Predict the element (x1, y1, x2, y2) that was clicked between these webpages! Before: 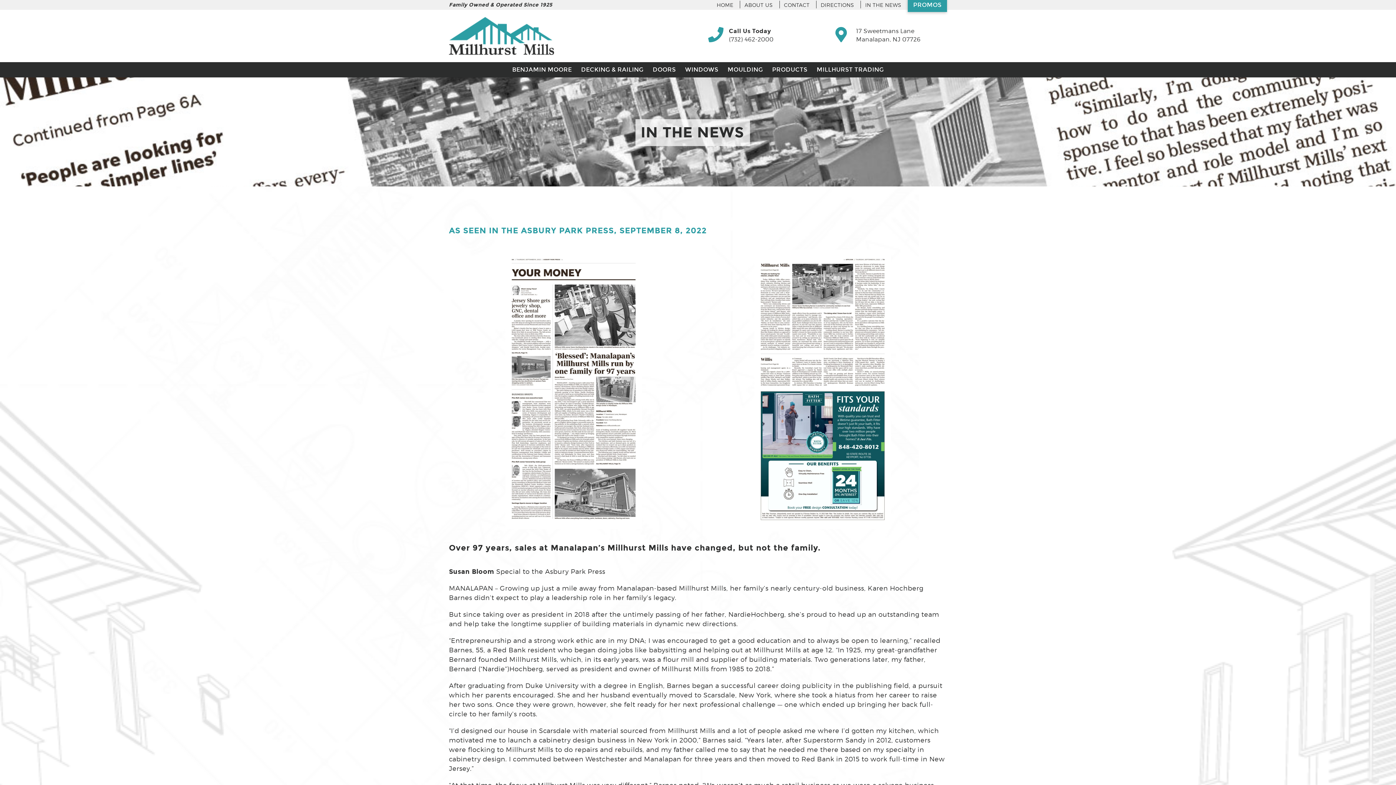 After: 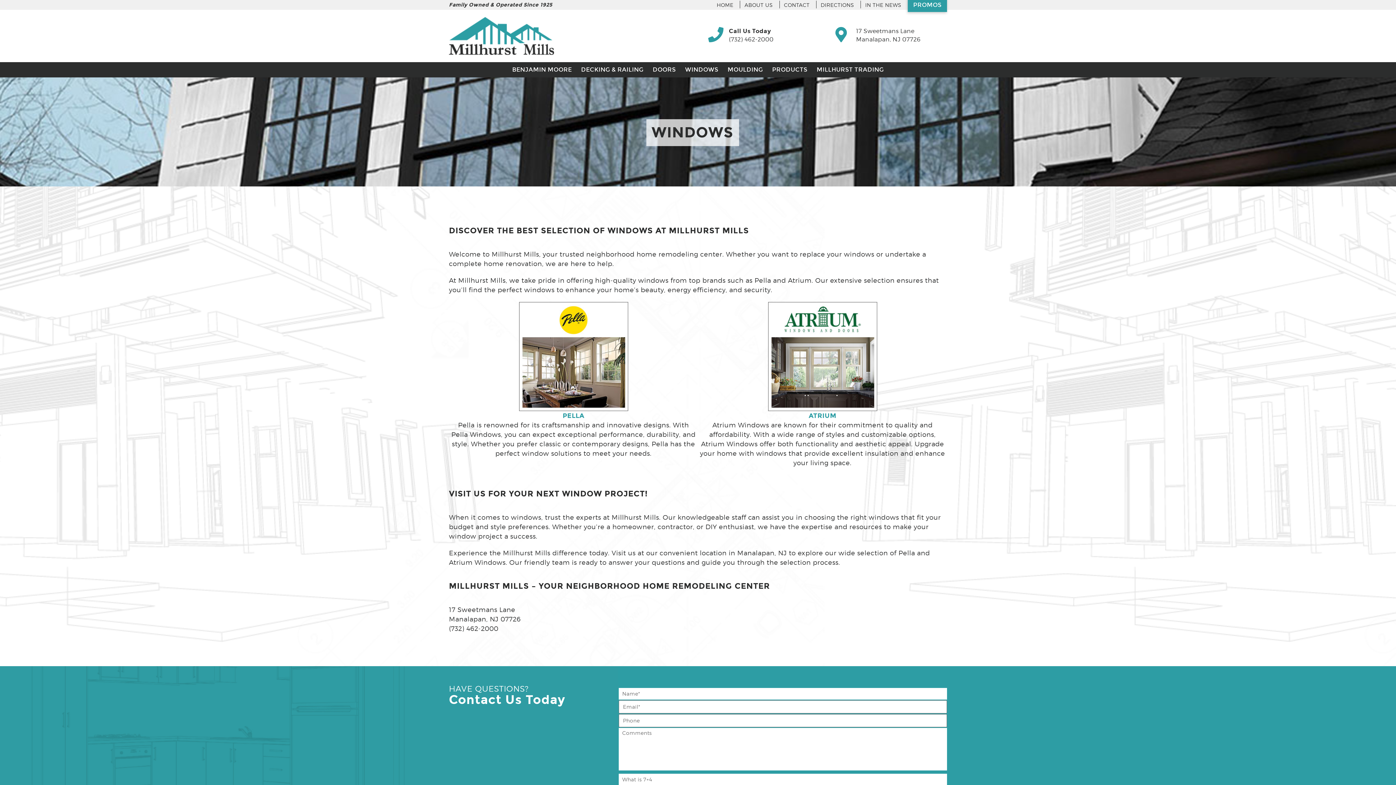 Action: bbox: (681, 62, 722, 77) label: WINDOWS